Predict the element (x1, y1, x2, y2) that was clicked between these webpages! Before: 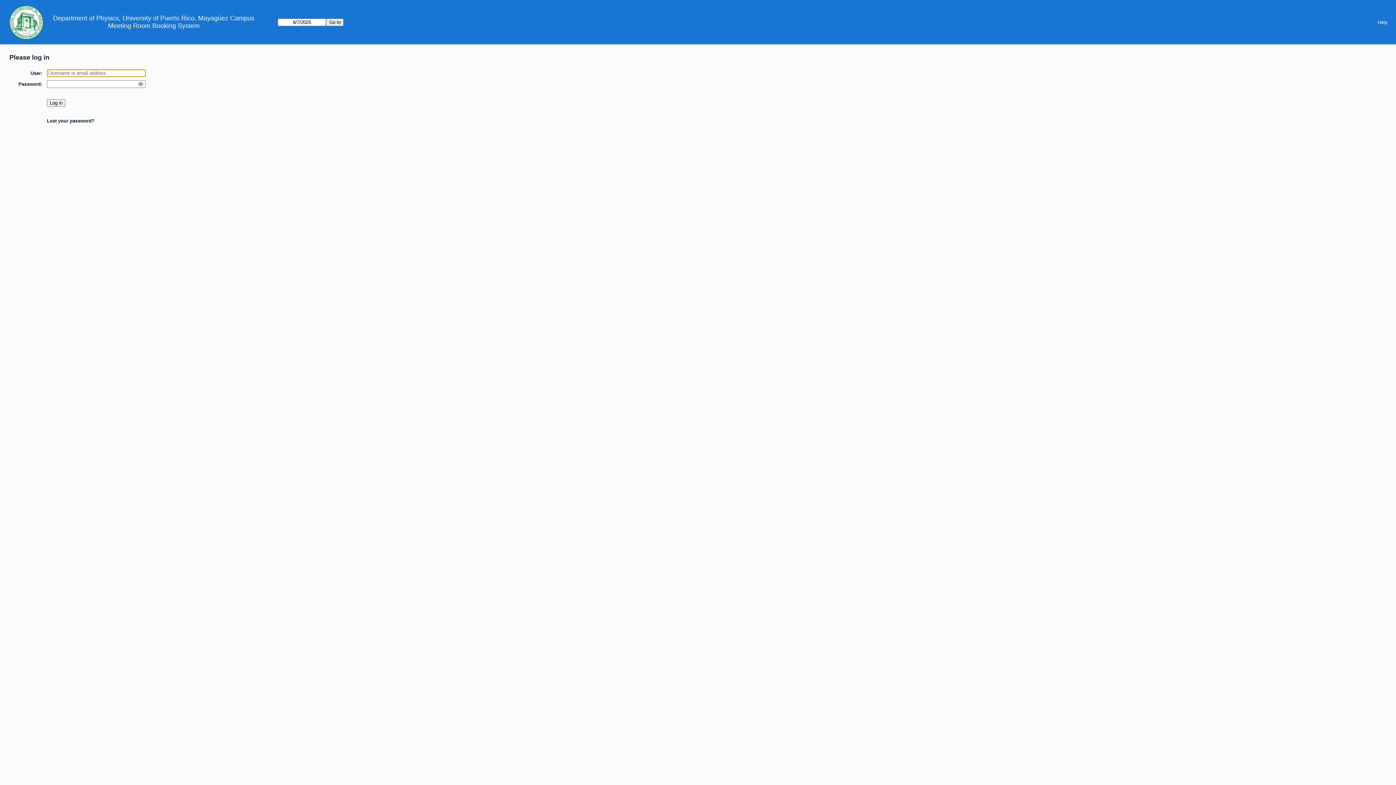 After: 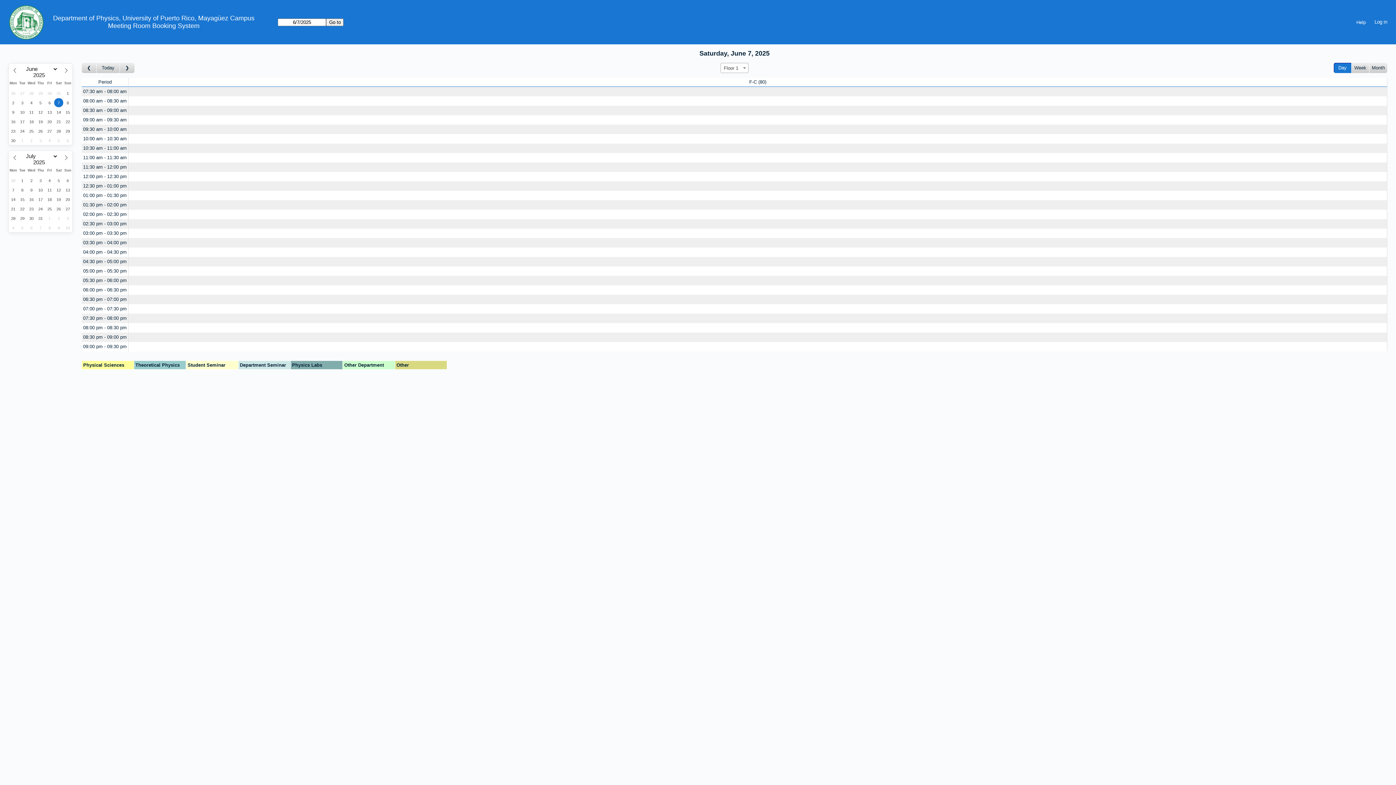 Action: label: Meeting Room Booking System bbox: (108, 22, 199, 29)